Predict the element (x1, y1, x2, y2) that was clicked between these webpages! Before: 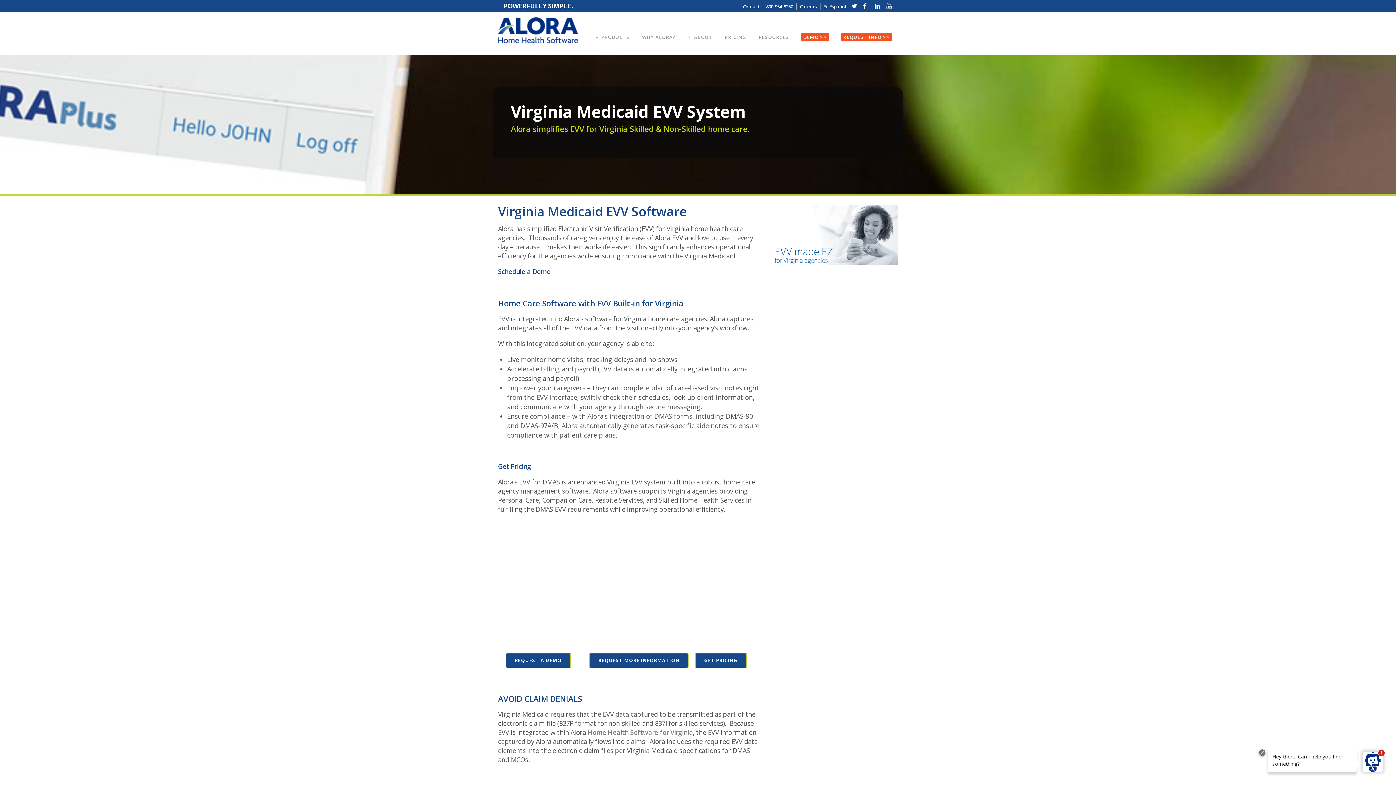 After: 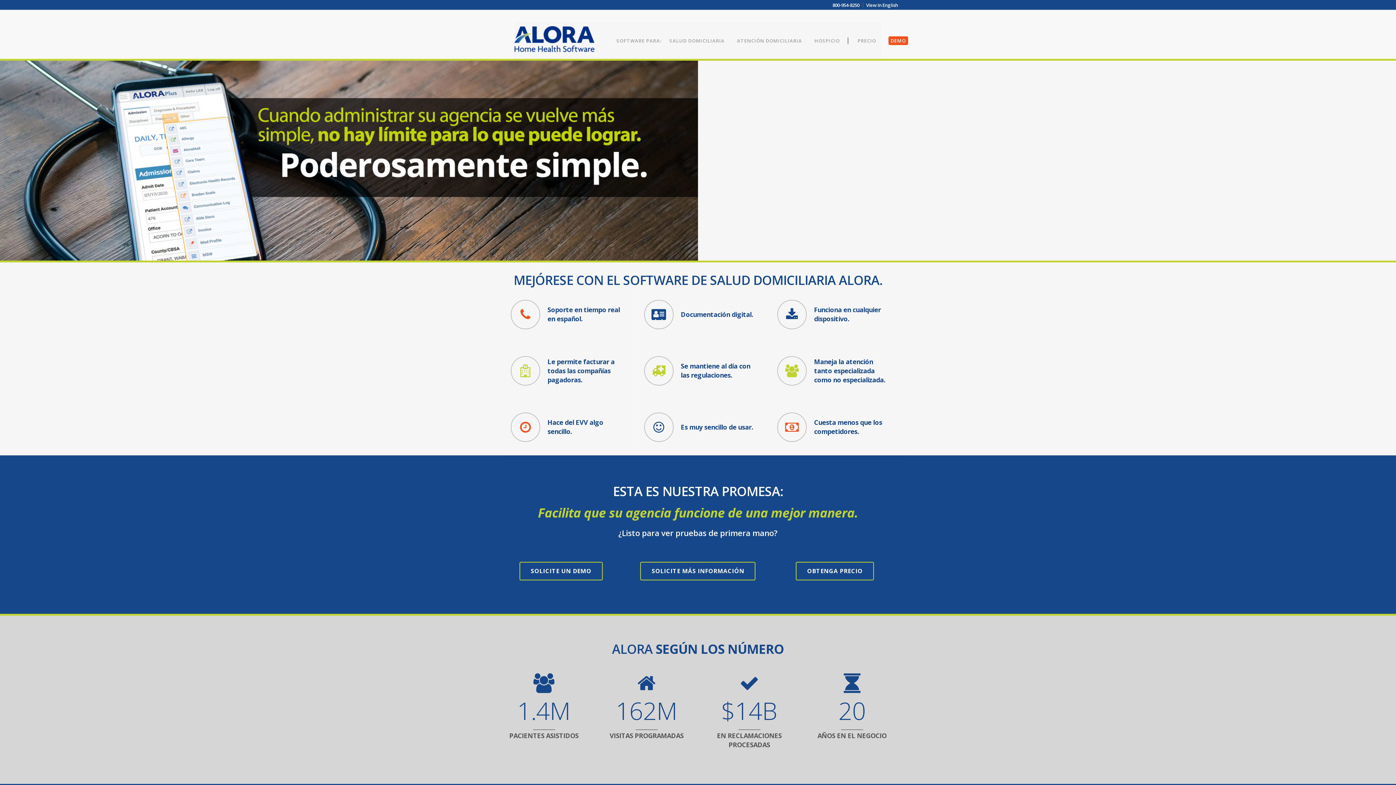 Action: label: En Español bbox: (823, 3, 846, 9)